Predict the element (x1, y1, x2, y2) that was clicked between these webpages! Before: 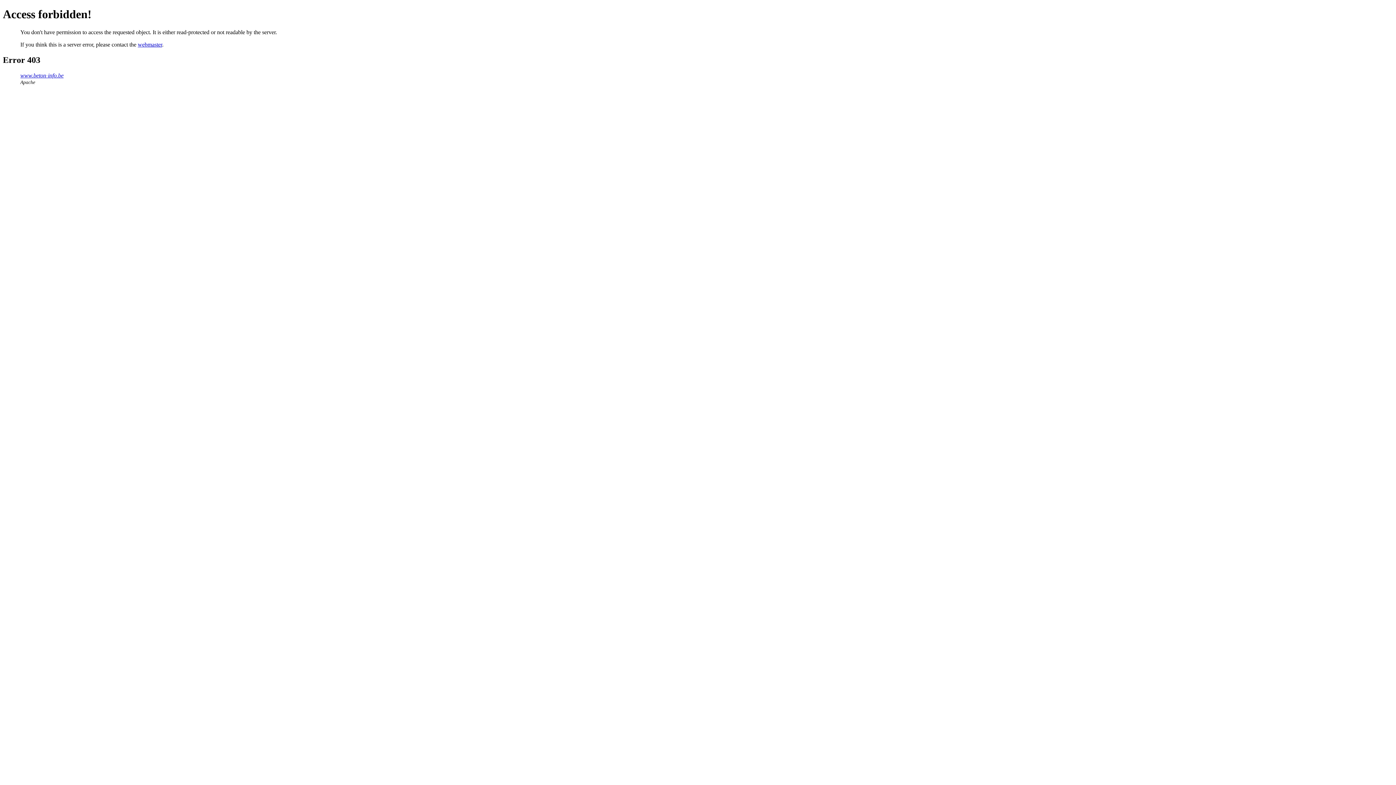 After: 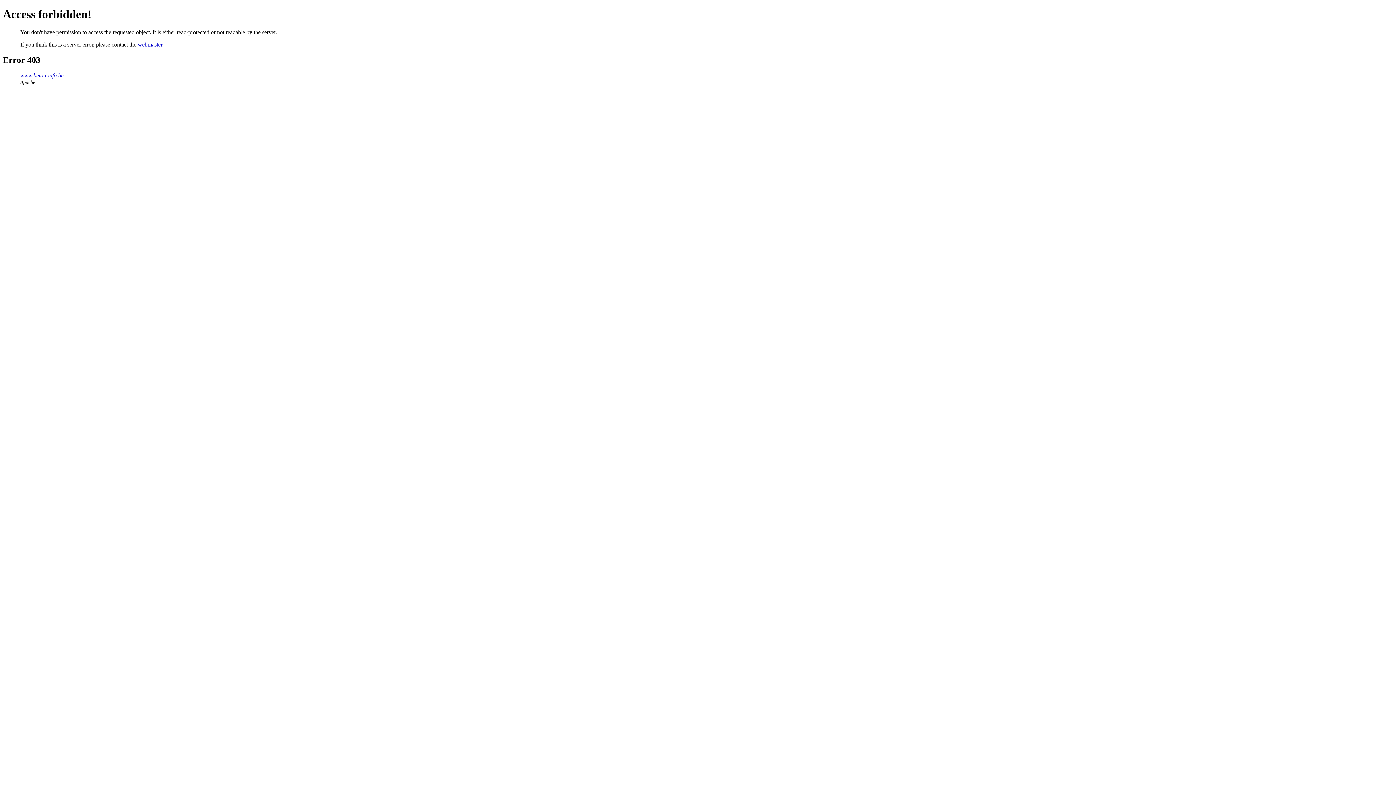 Action: label: webmaster bbox: (137, 41, 162, 47)